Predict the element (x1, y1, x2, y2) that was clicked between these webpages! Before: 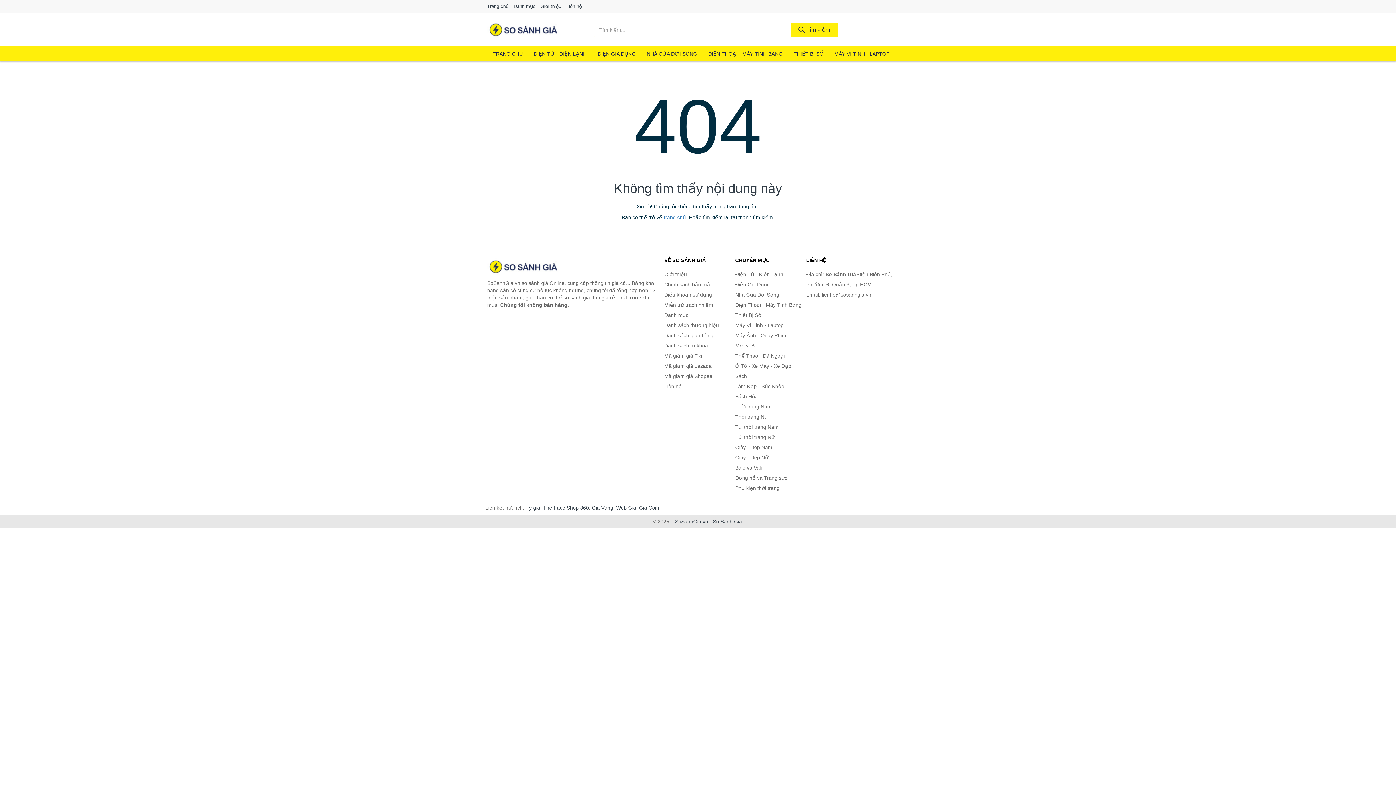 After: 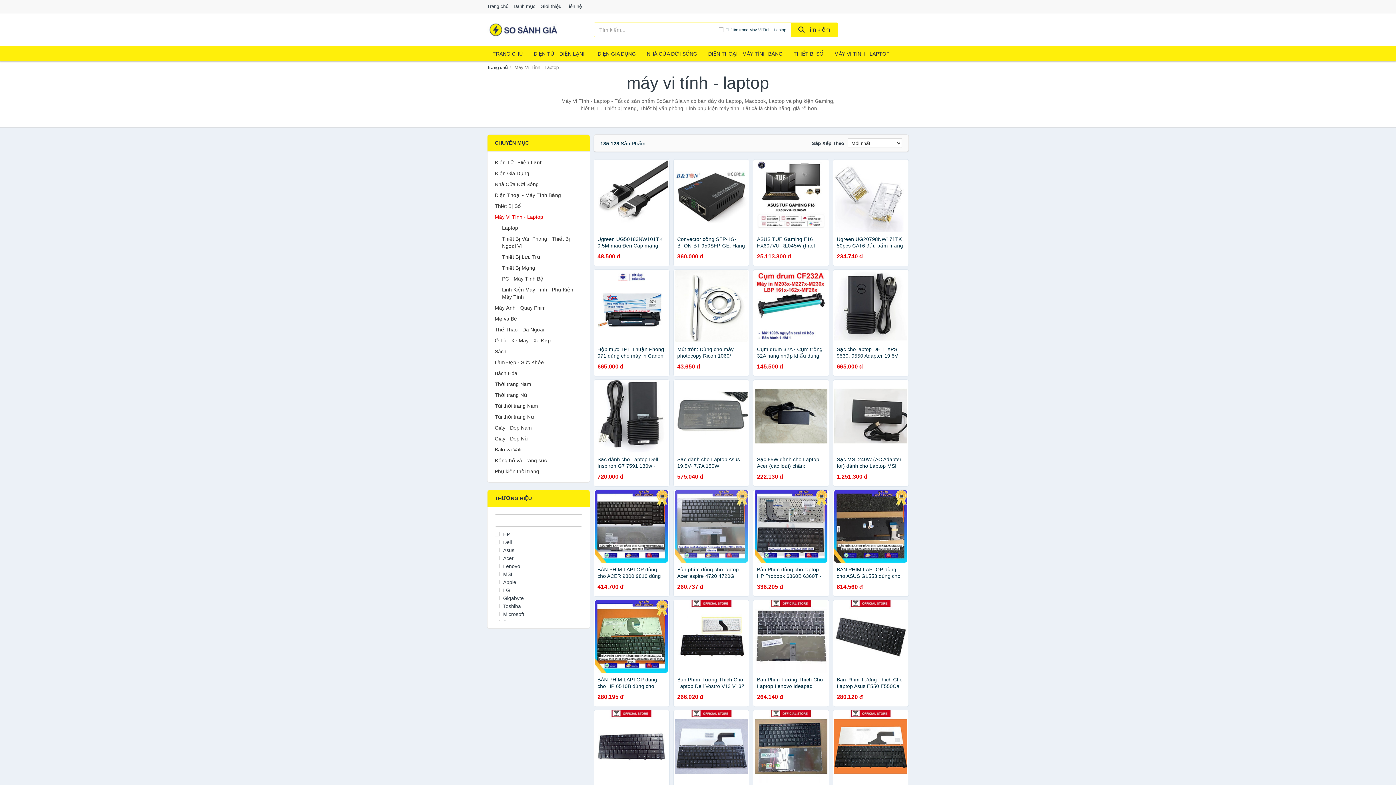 Action: bbox: (735, 320, 802, 330) label: Máy Vi Tính - Laptop